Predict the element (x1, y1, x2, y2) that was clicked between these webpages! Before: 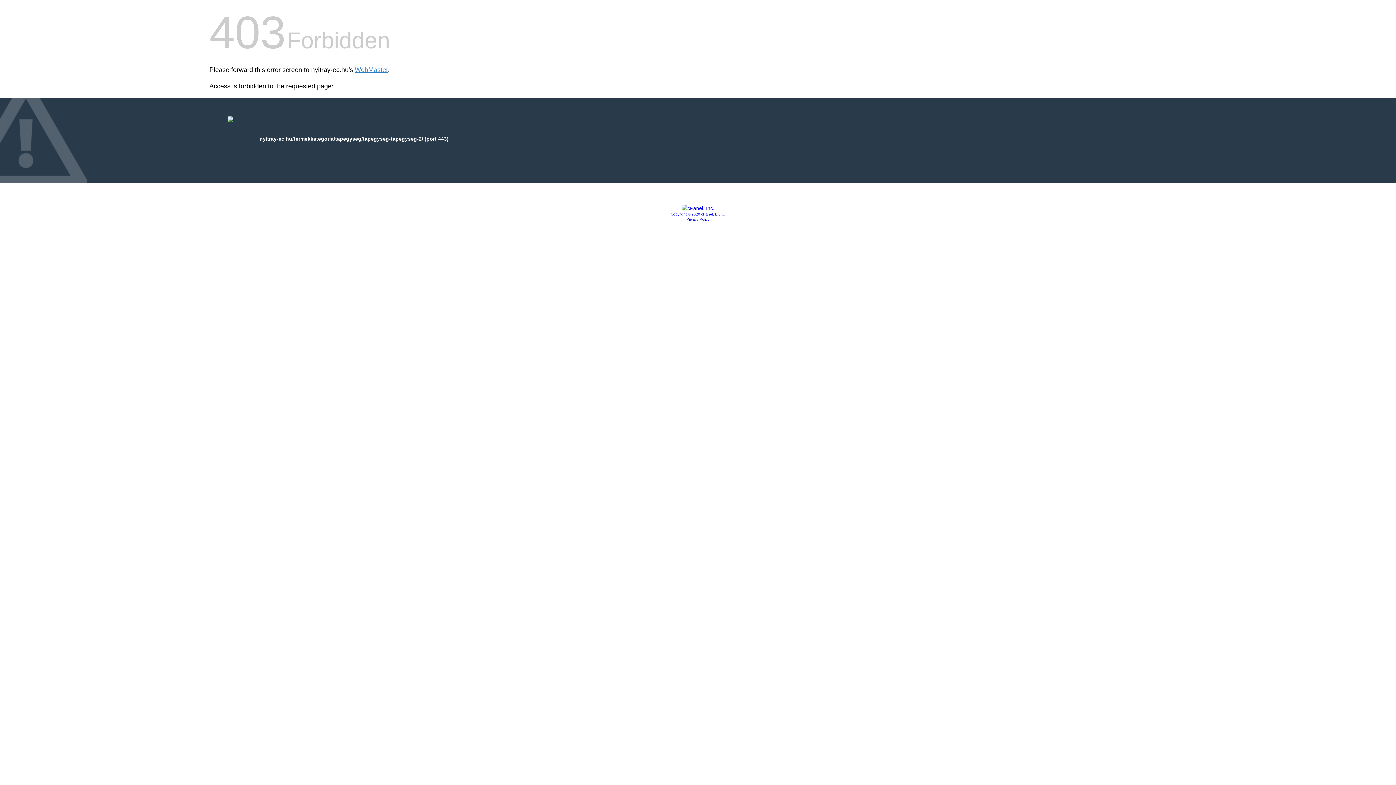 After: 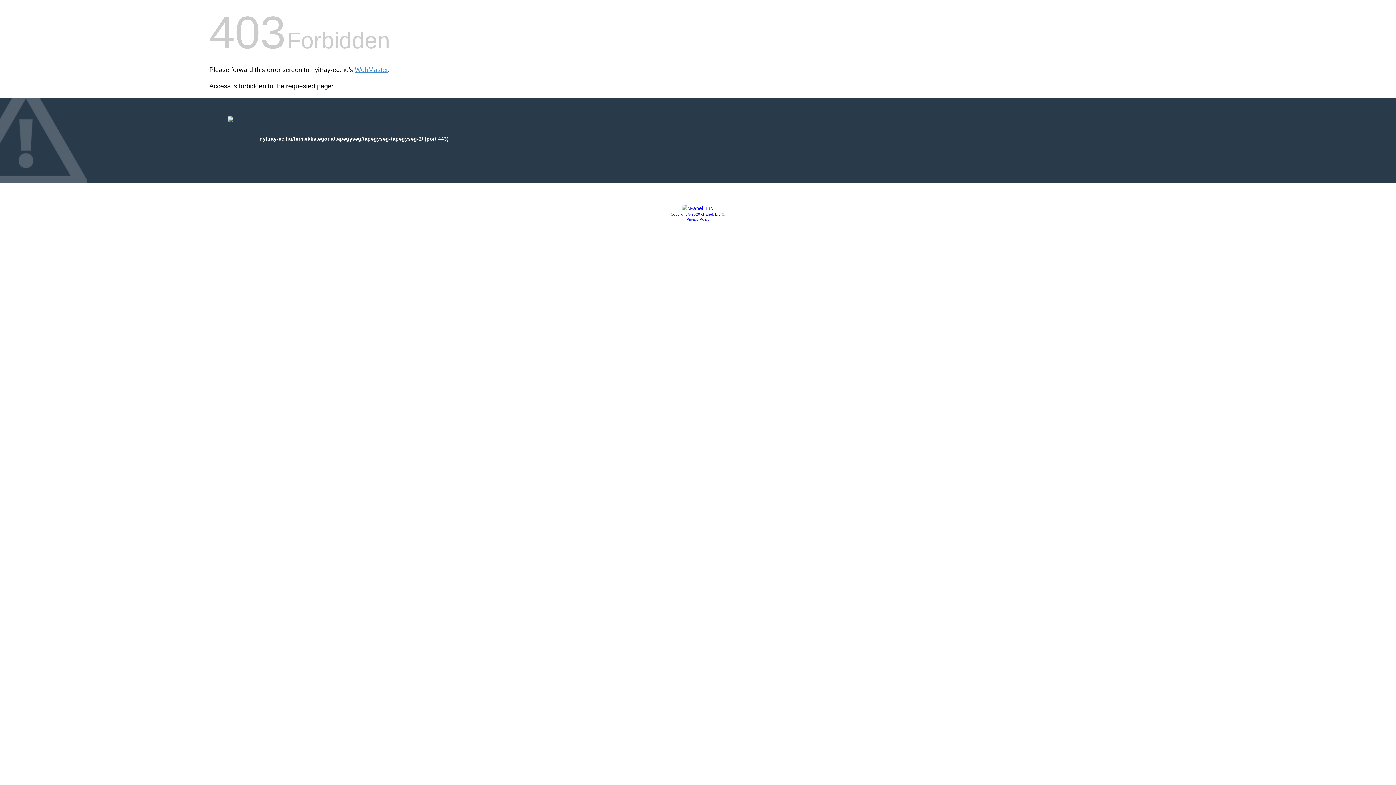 Action: label: Privacy Policy bbox: (686, 217, 709, 221)